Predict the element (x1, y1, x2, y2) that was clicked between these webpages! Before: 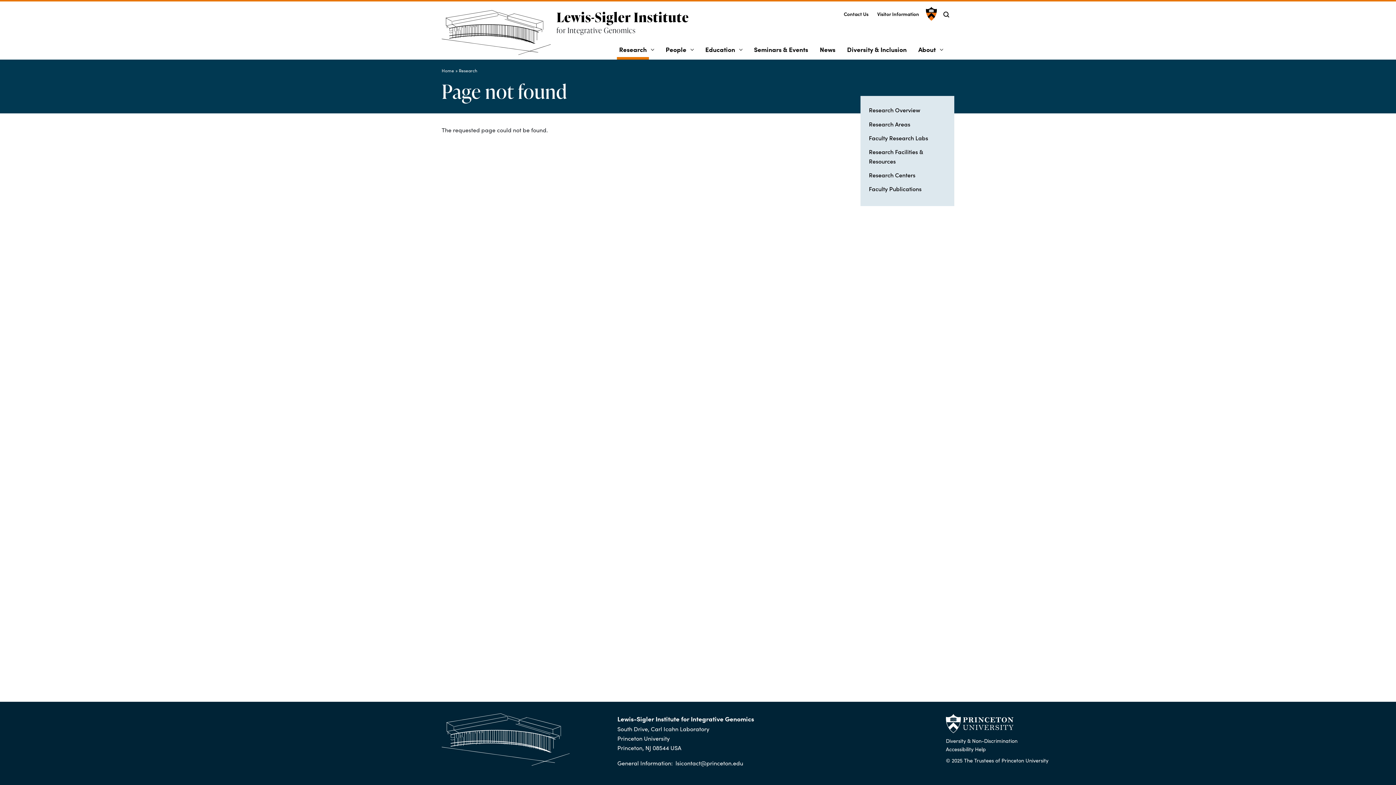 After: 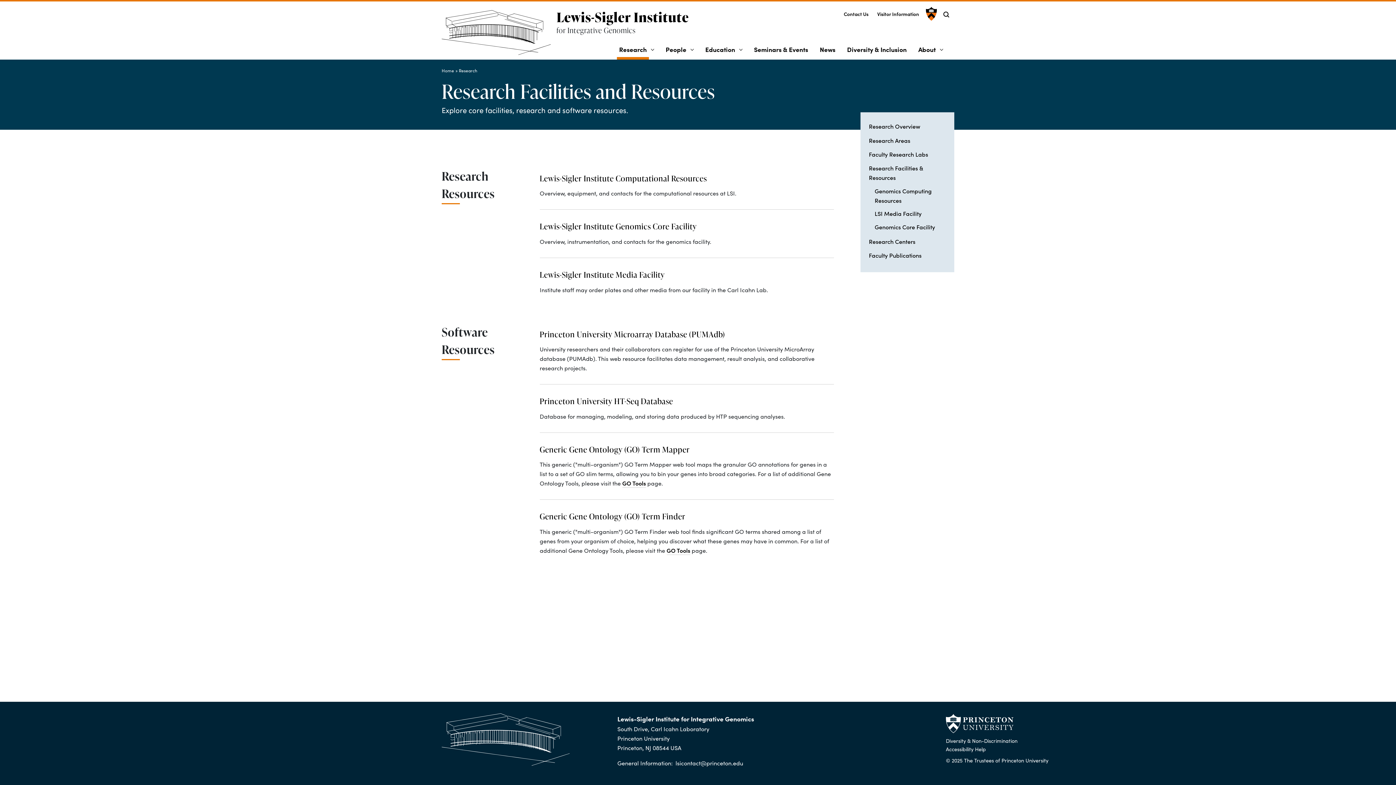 Action: bbox: (860, 143, 954, 166) label: Research Facilities & Resources